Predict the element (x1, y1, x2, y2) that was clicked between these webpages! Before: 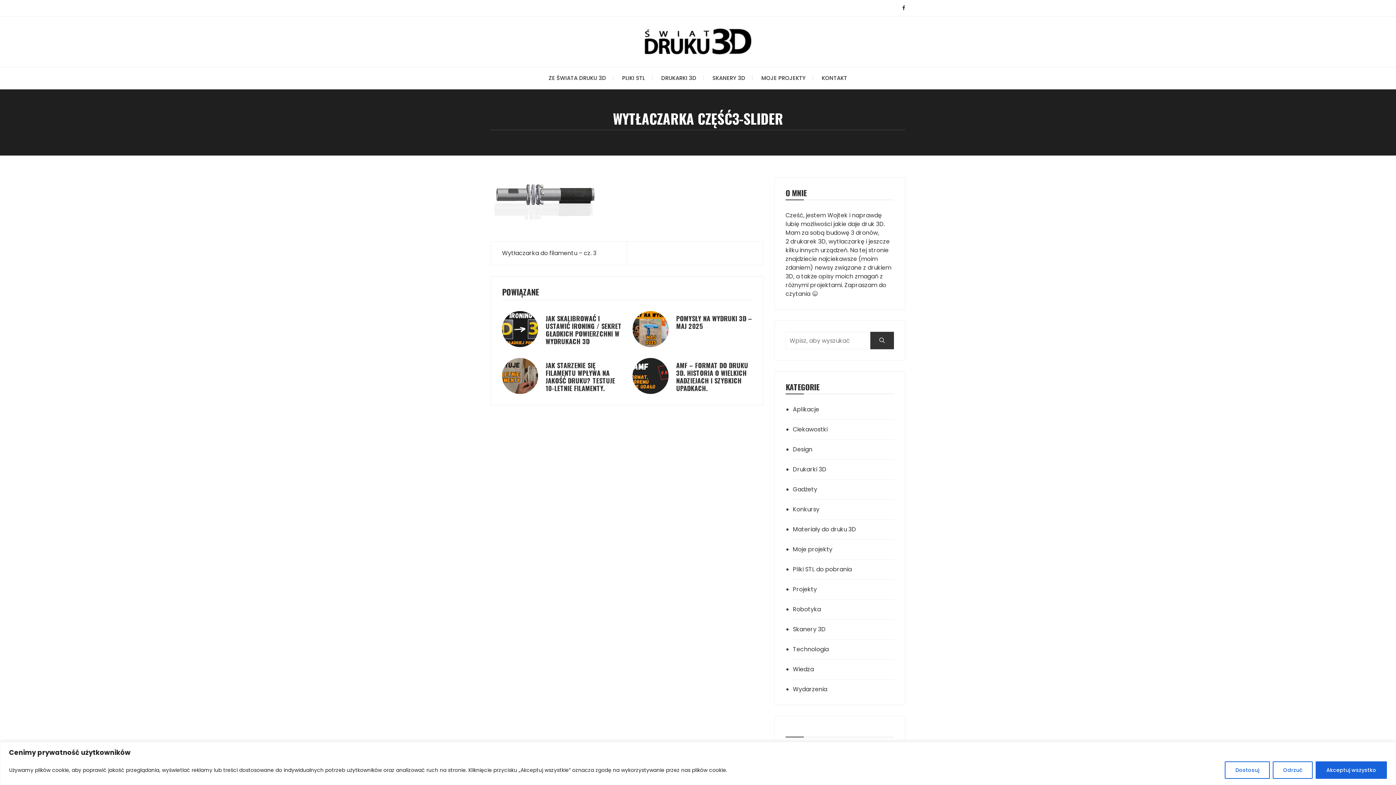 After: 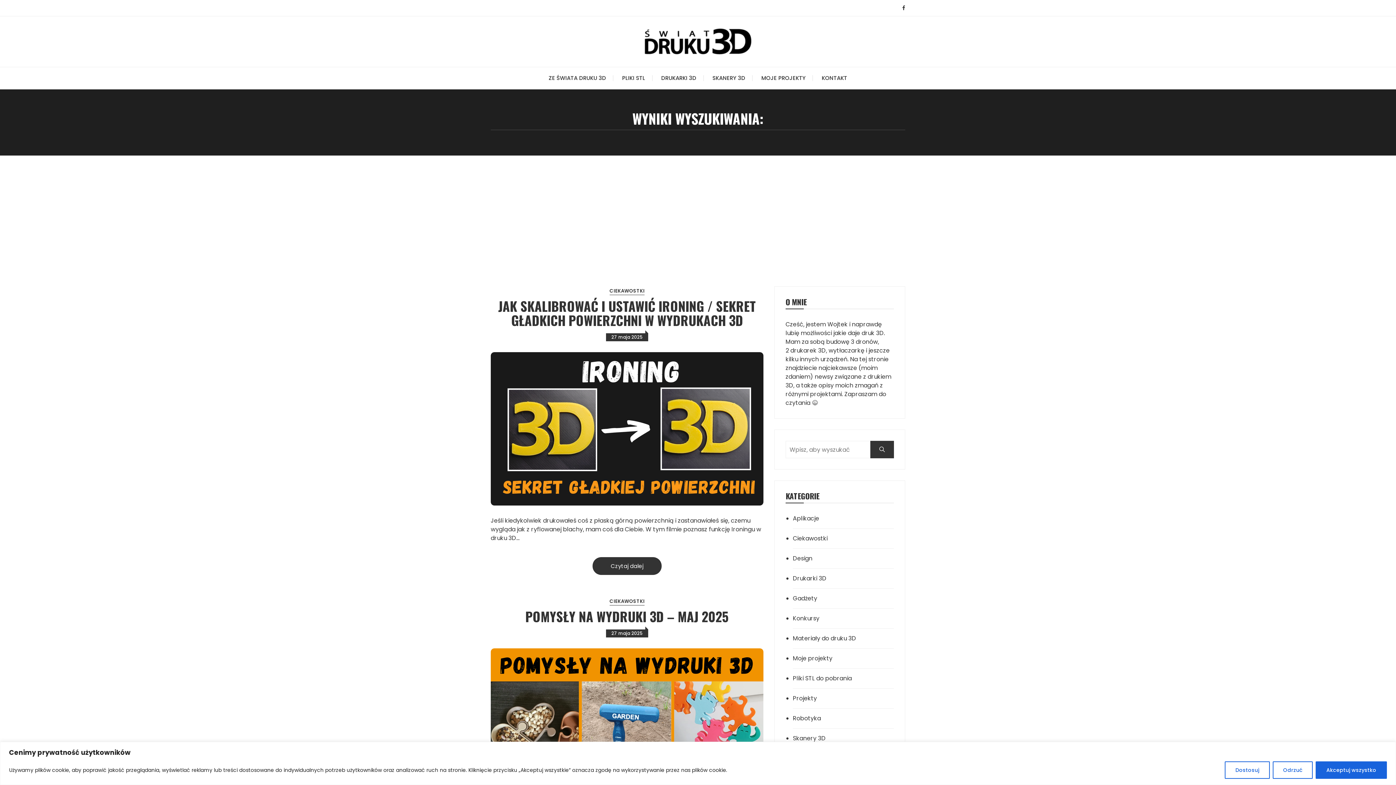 Action: bbox: (870, 332, 894, 349)